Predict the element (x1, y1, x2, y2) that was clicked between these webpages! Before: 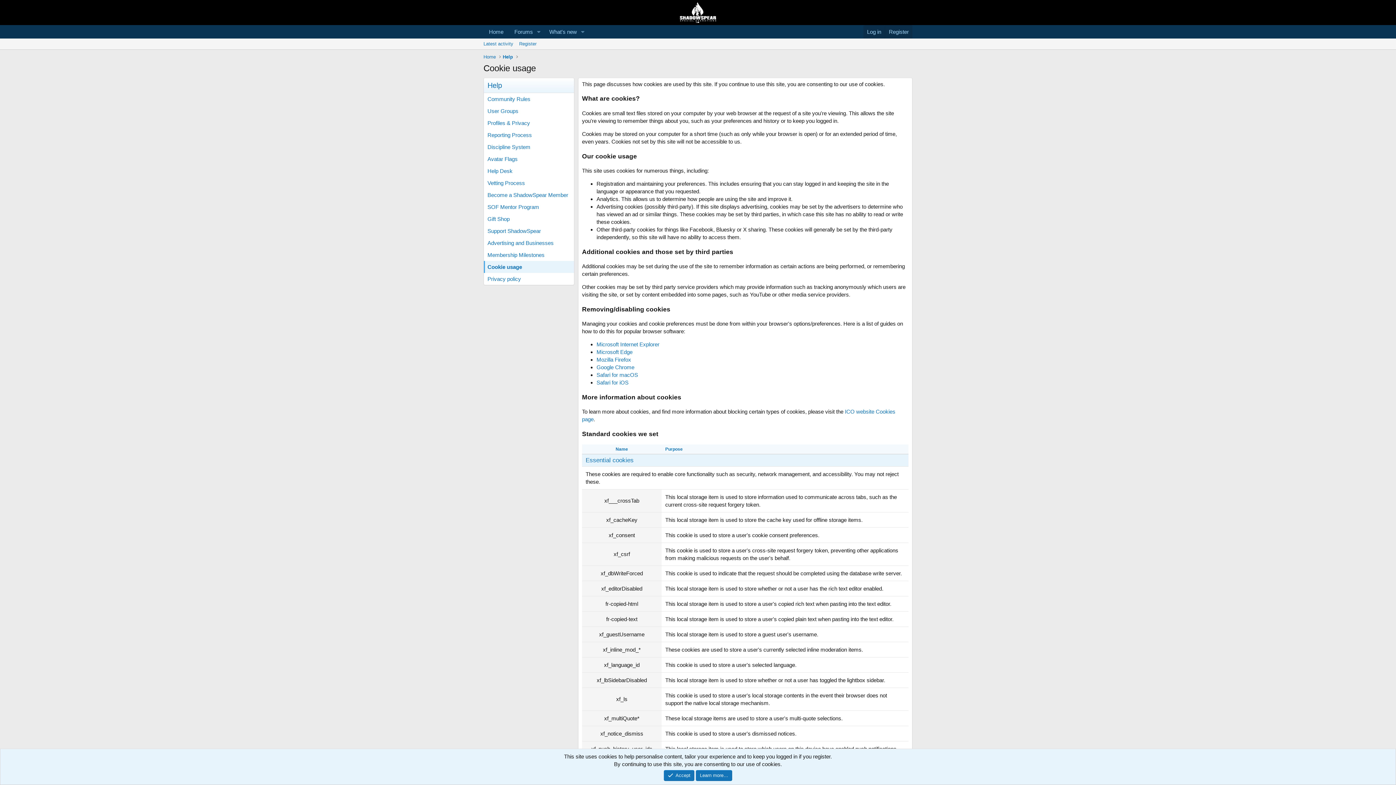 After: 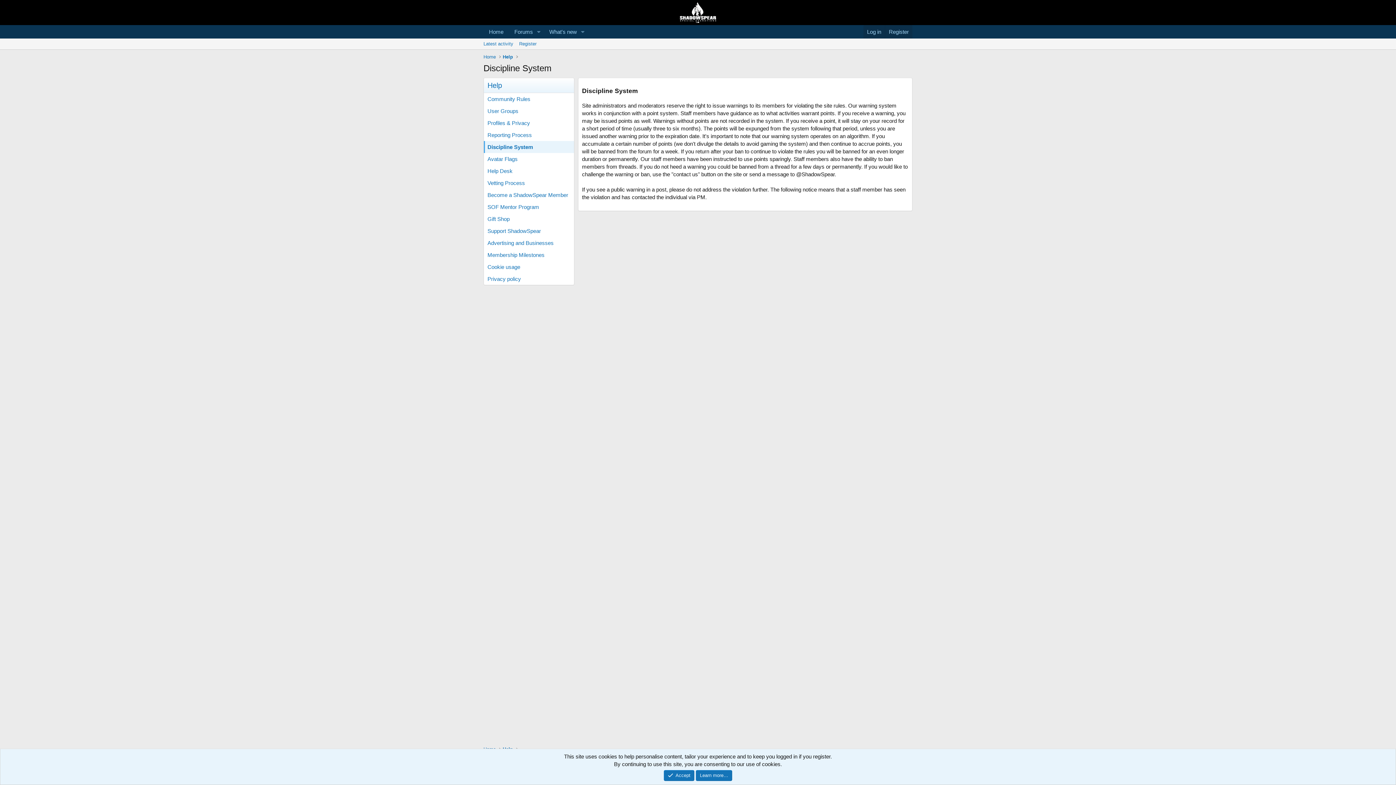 Action: label: Discipline System bbox: (484, 141, 574, 153)